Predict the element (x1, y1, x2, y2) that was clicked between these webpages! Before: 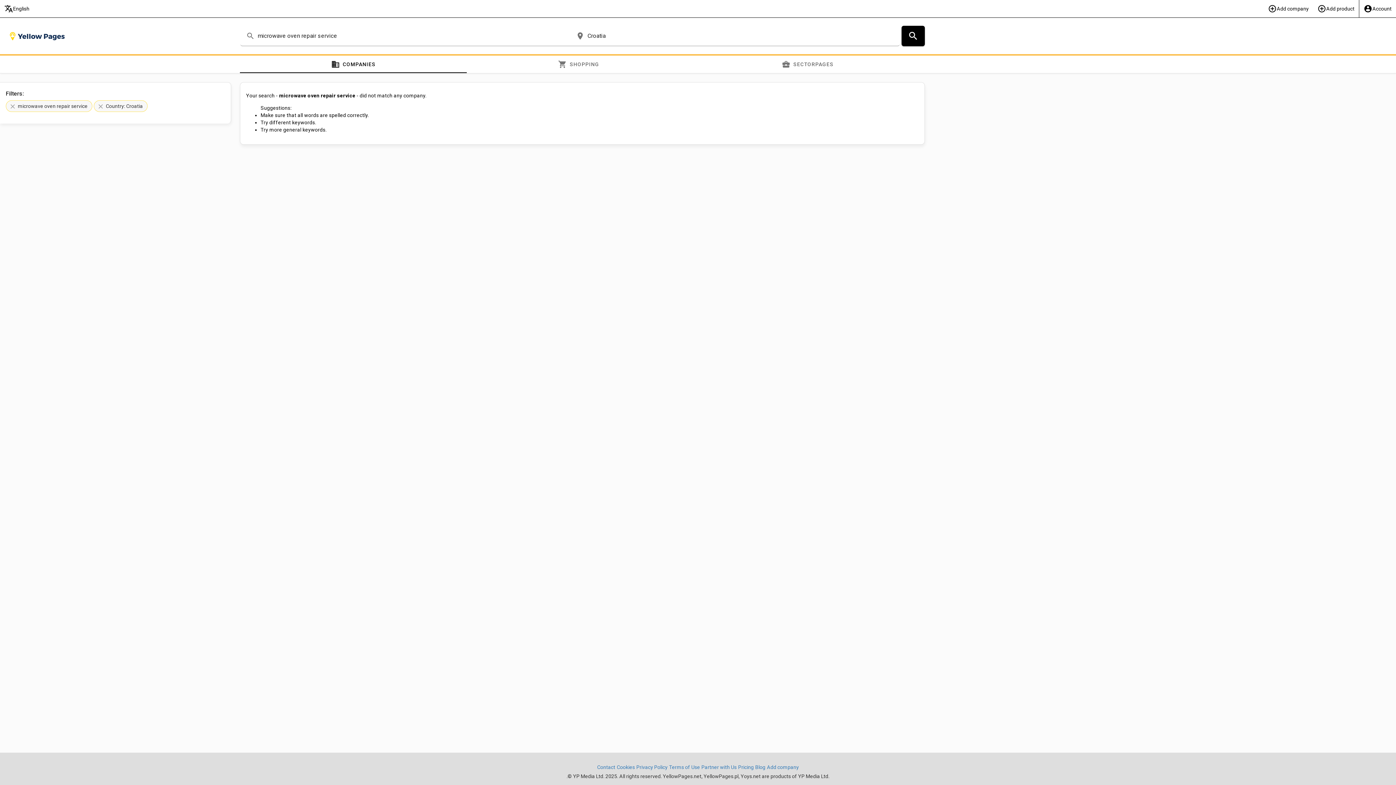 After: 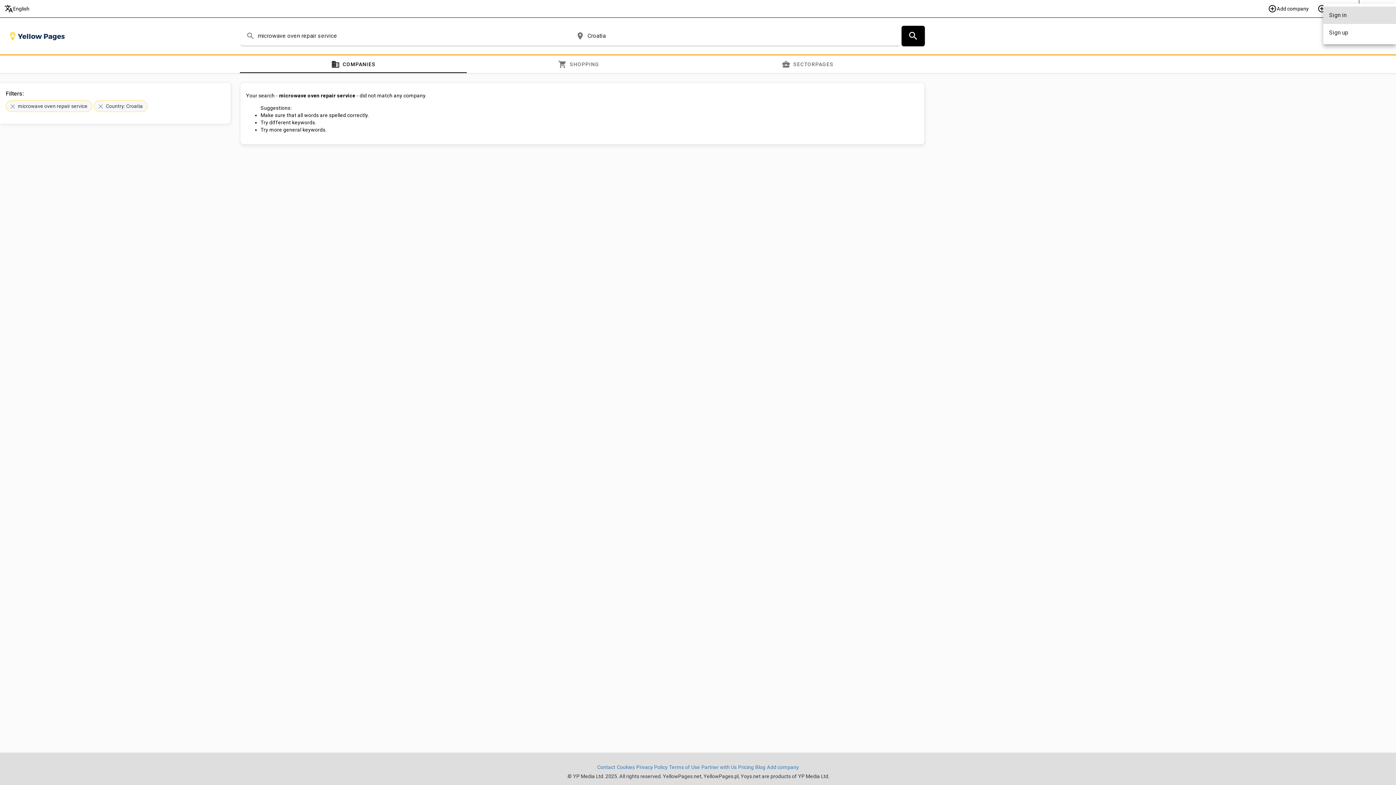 Action: bbox: (1359, 0, 1396, 17) label: Account menu